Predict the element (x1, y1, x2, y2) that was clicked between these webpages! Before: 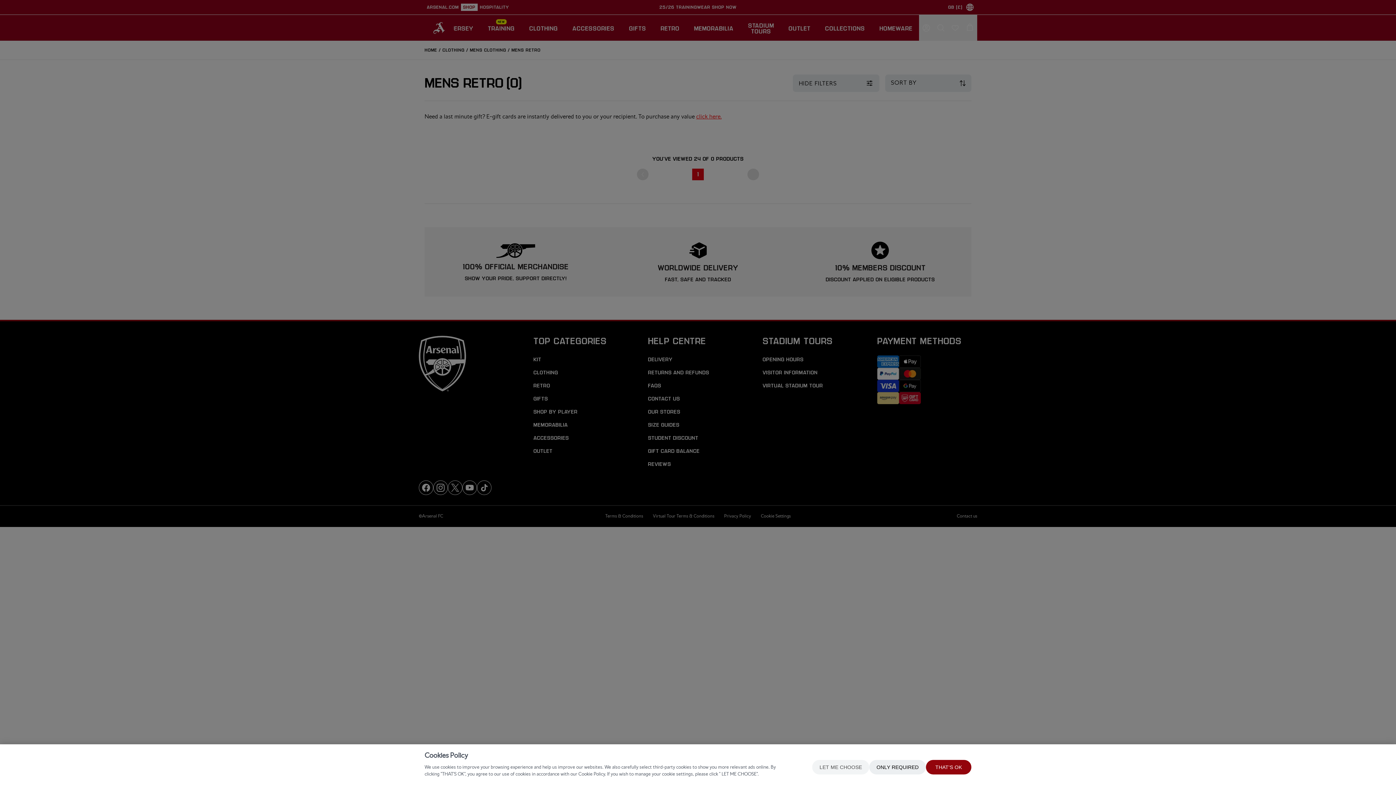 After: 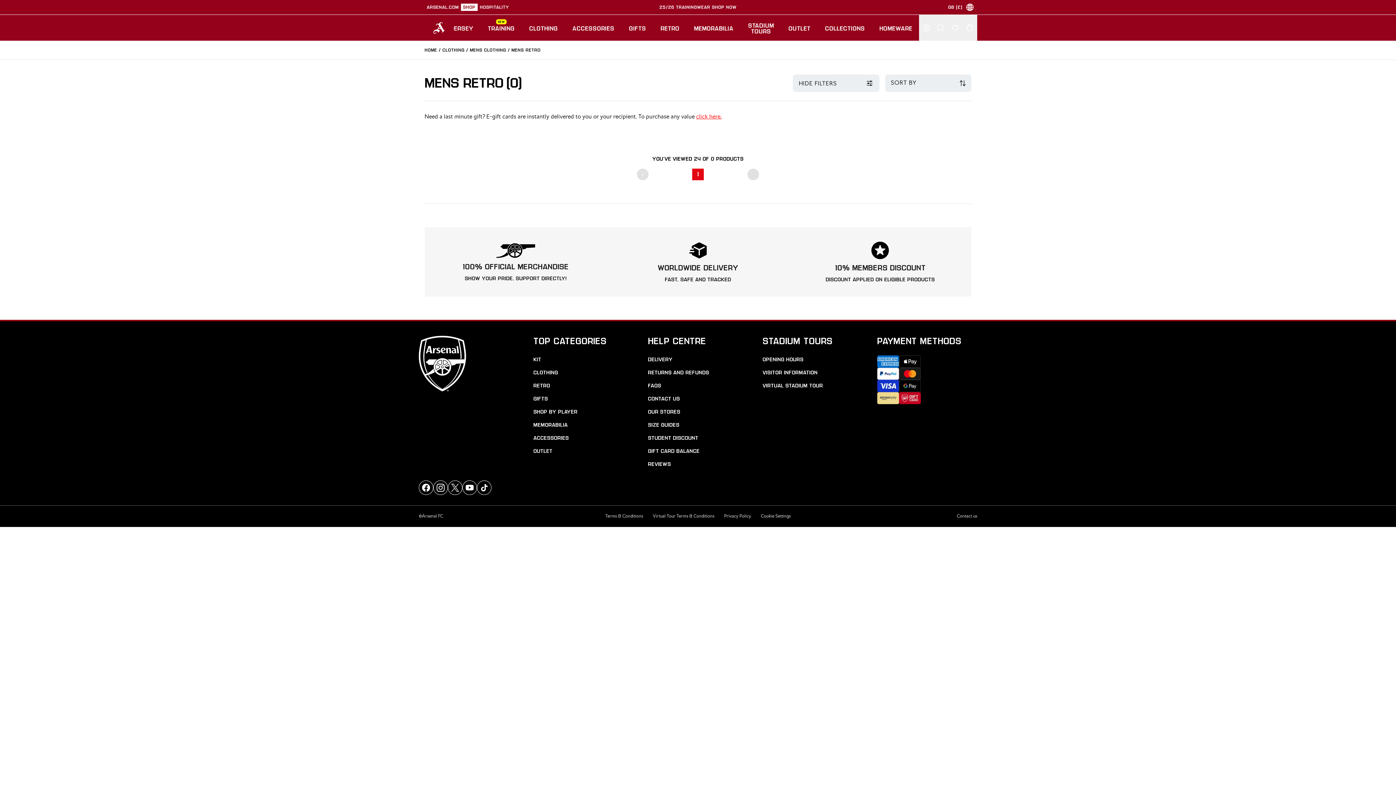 Action: bbox: (869, 760, 926, 774) label: ONLY REQUIRED